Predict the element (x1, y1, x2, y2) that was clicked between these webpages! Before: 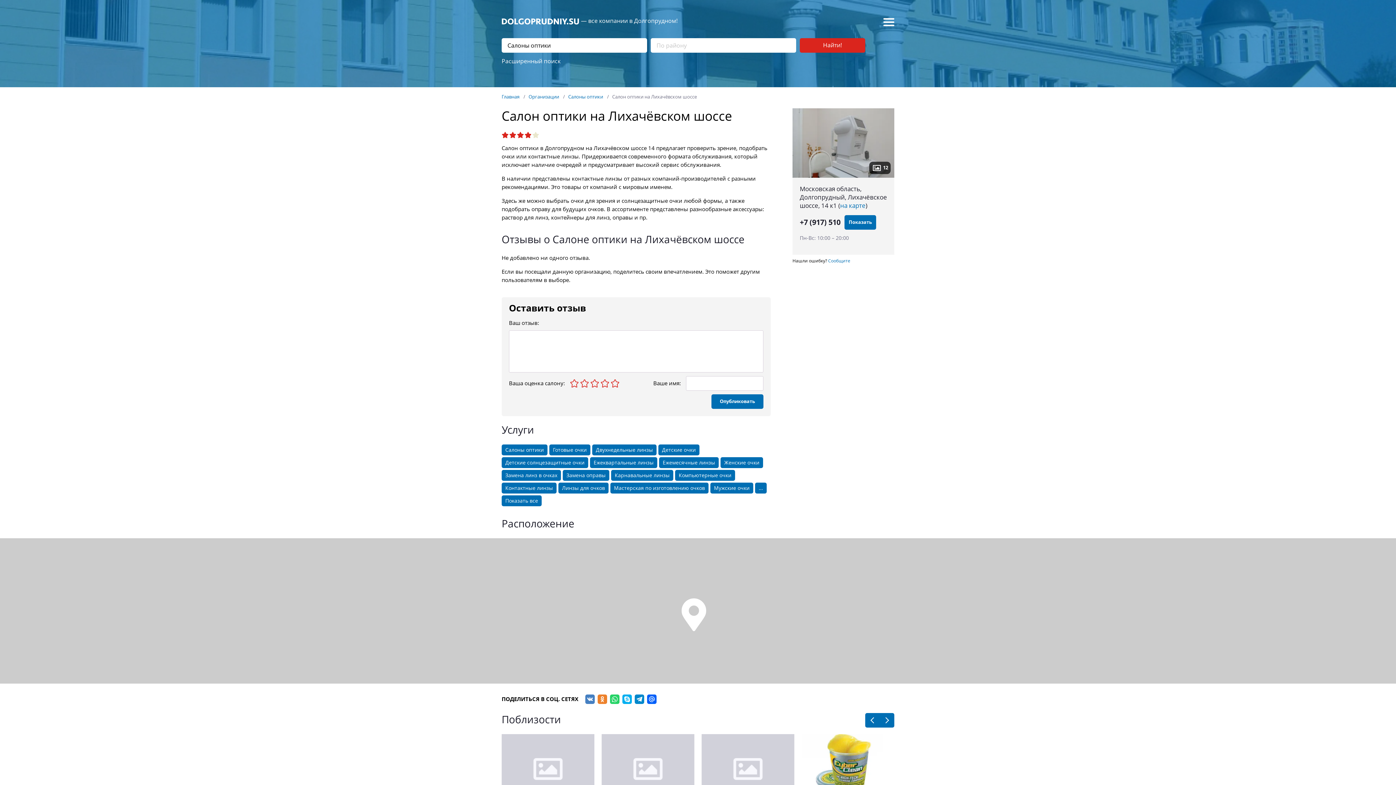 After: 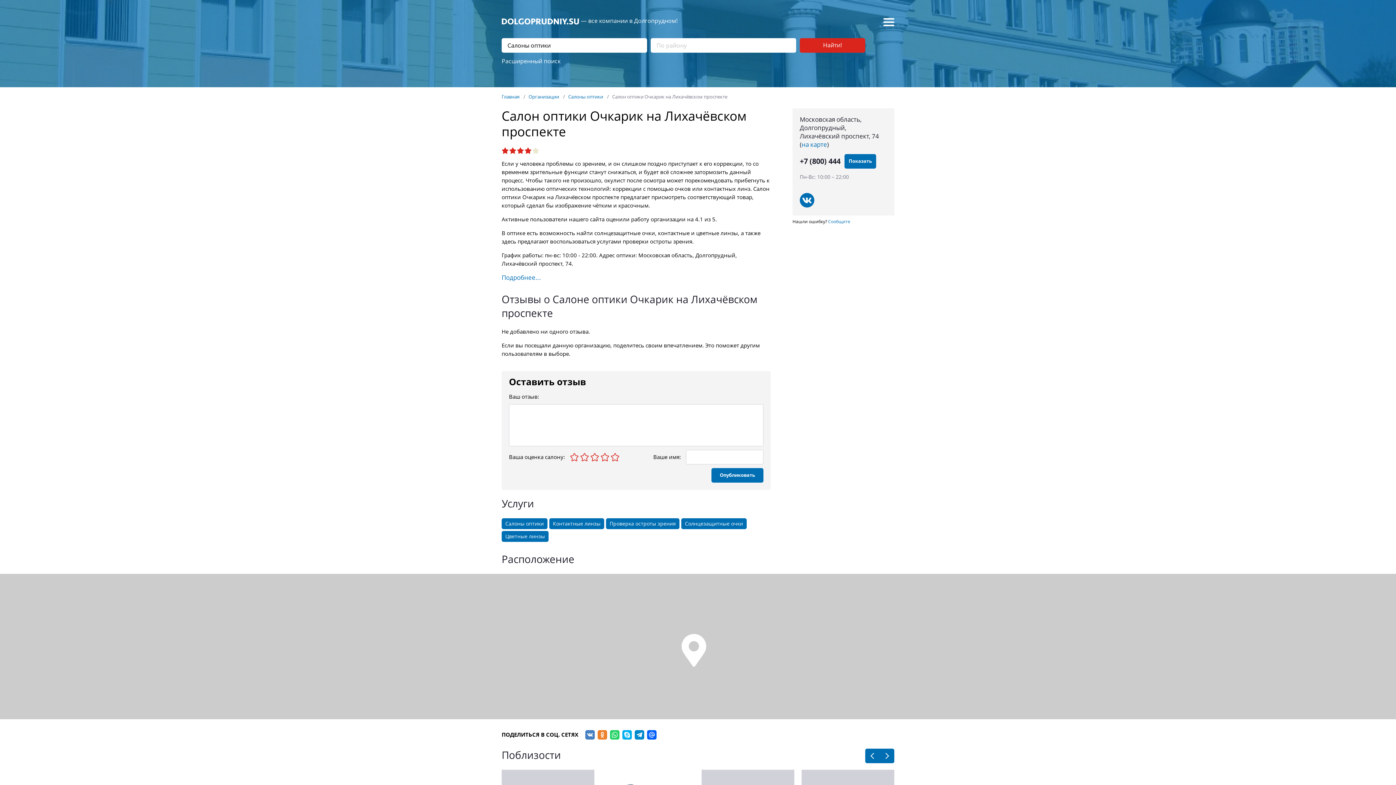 Action: bbox: (701, 734, 794, 804)